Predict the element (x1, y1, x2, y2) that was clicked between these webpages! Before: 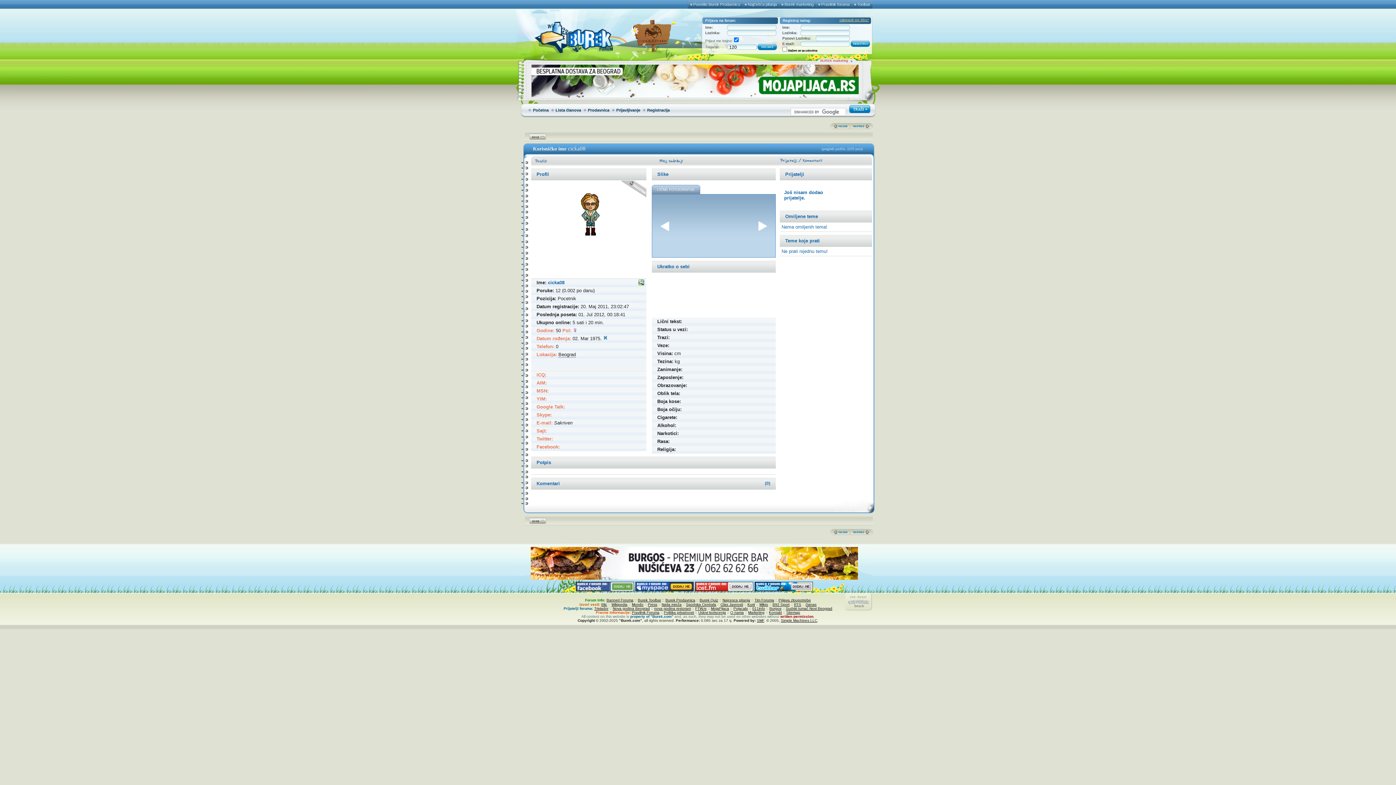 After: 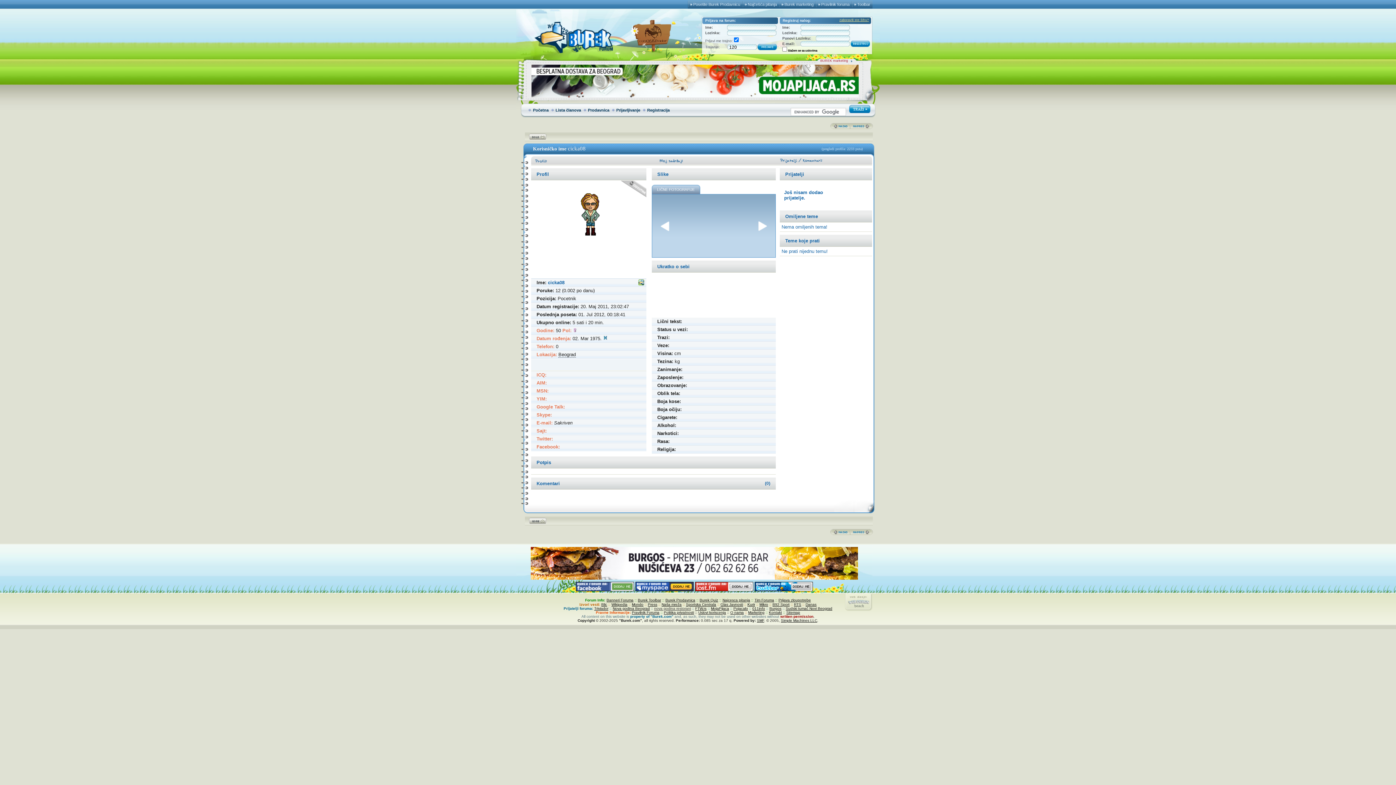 Action: bbox: (654, 606, 691, 610) label: nova godina restorani